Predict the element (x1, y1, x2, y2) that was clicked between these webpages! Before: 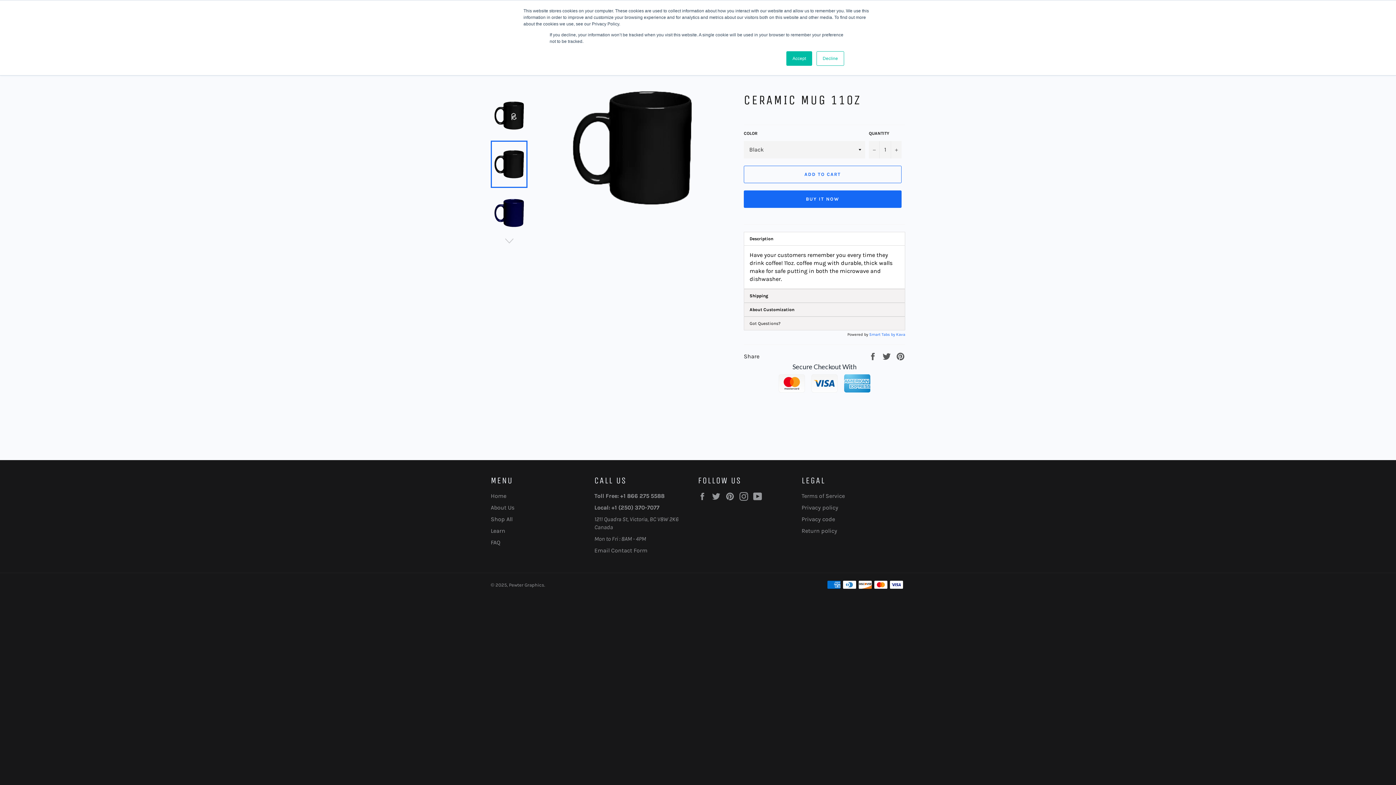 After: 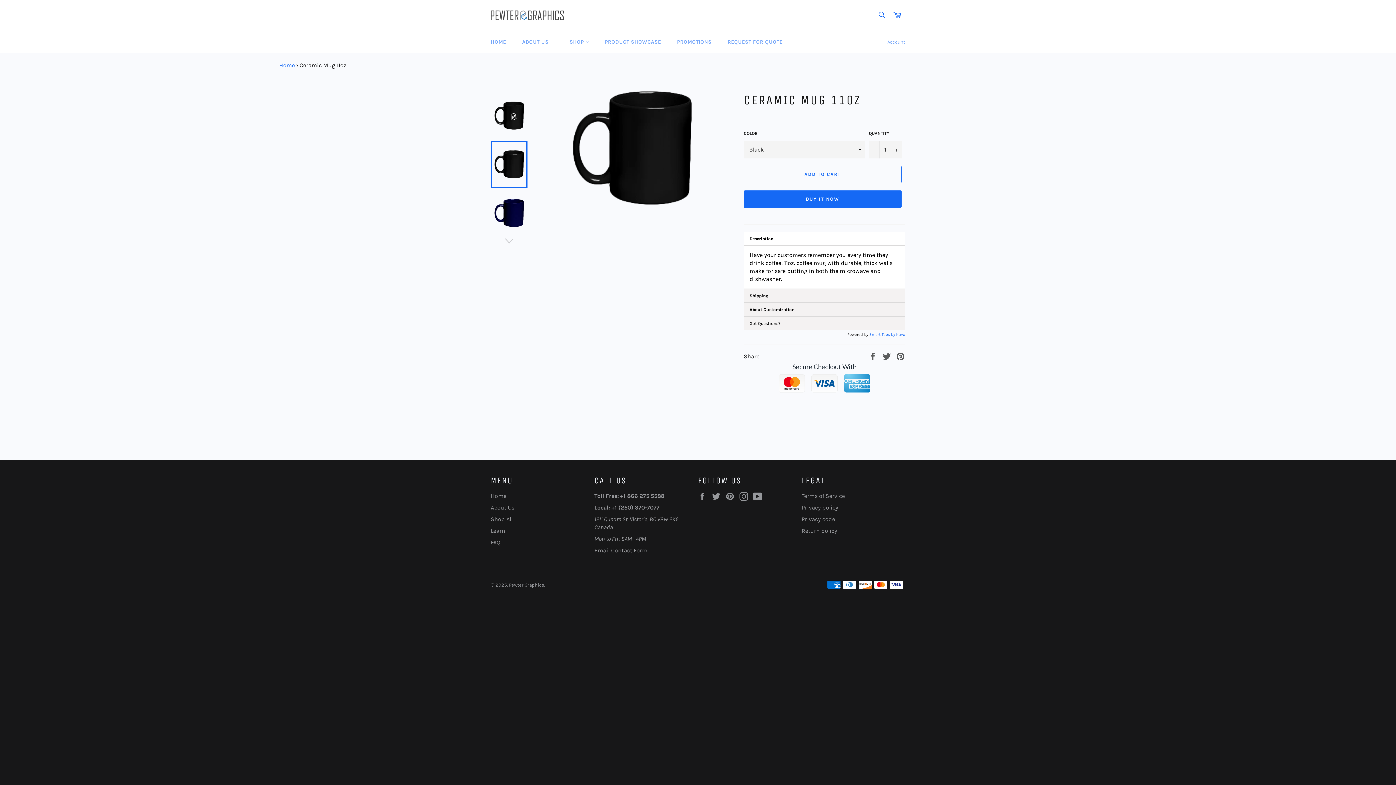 Action: bbox: (786, 51, 812, 65) label: Accept